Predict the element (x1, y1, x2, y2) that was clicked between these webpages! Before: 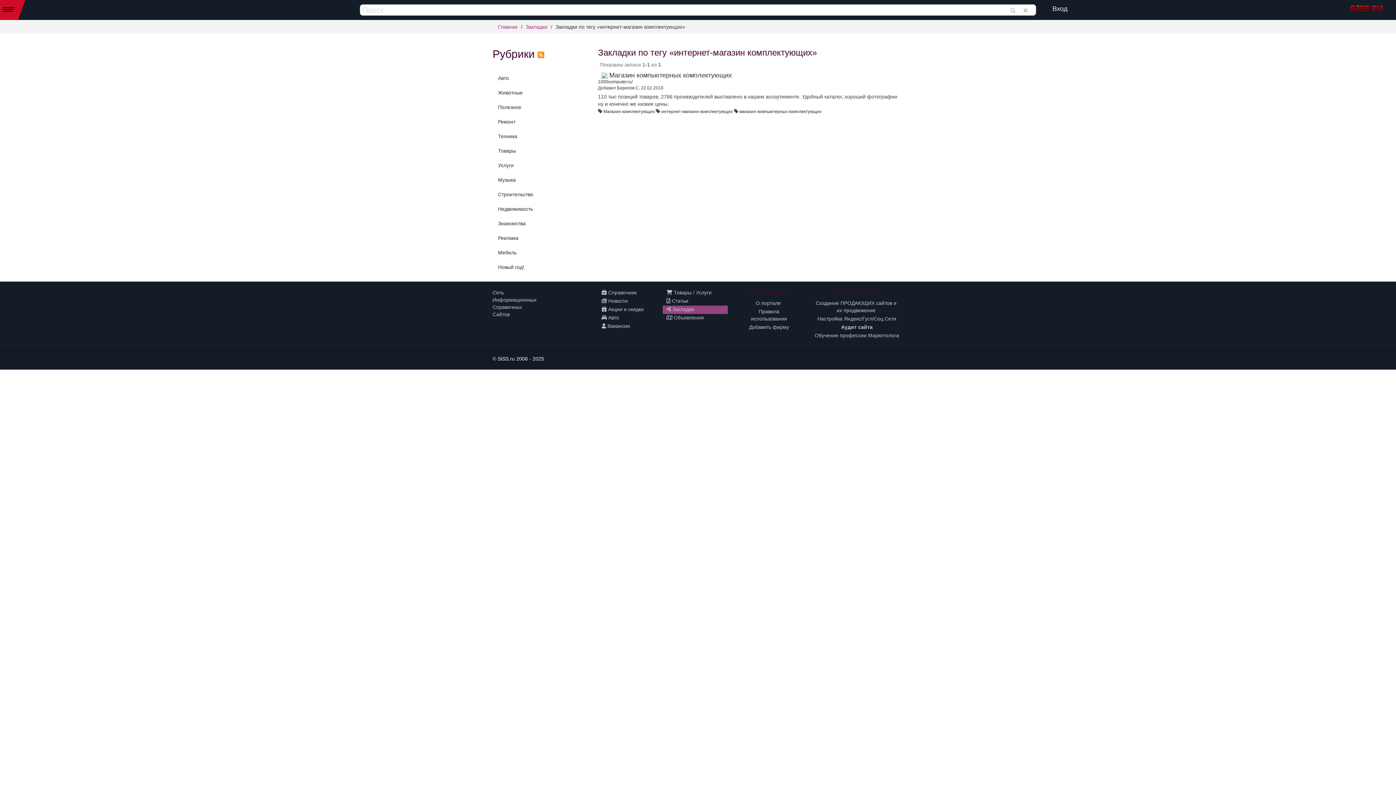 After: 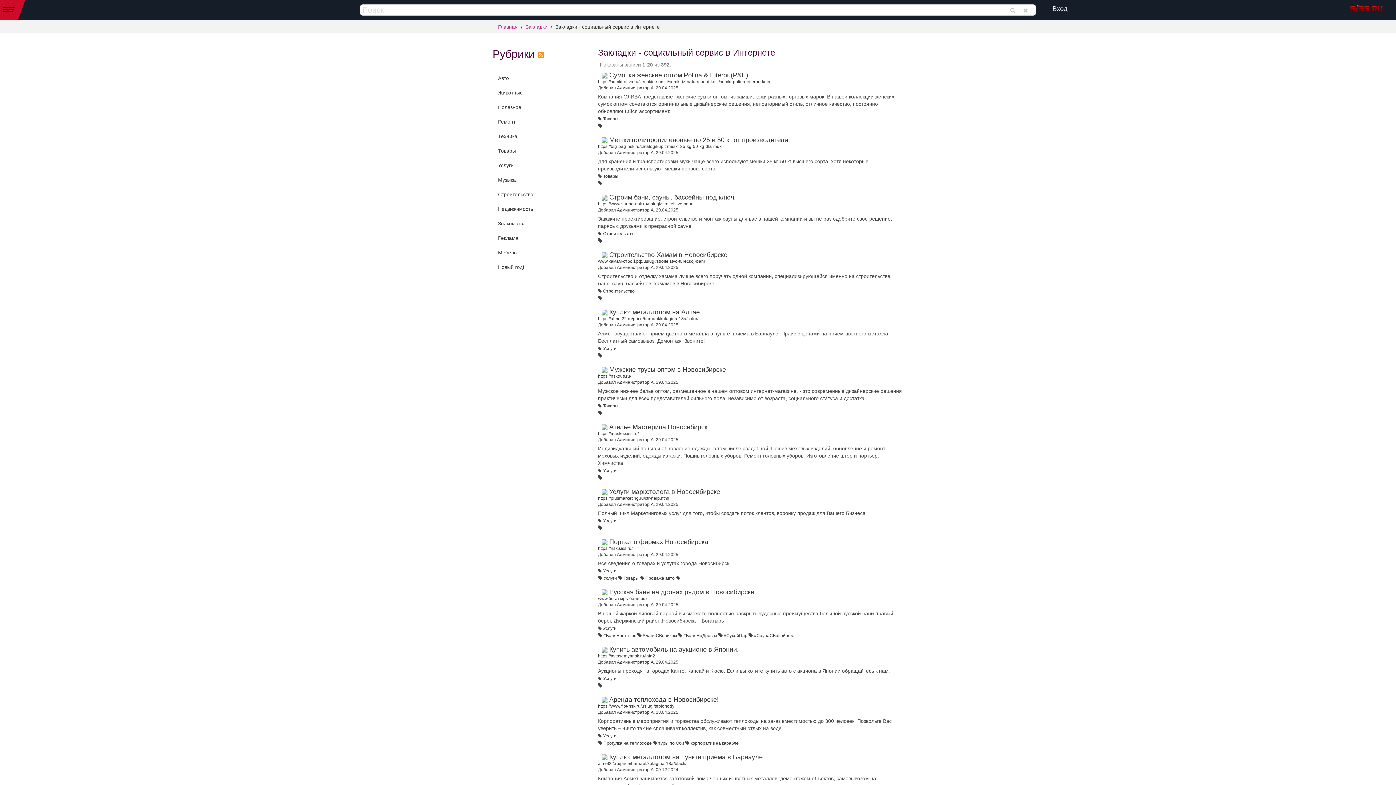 Action: label: Главная bbox: (498, 24, 517, 29)